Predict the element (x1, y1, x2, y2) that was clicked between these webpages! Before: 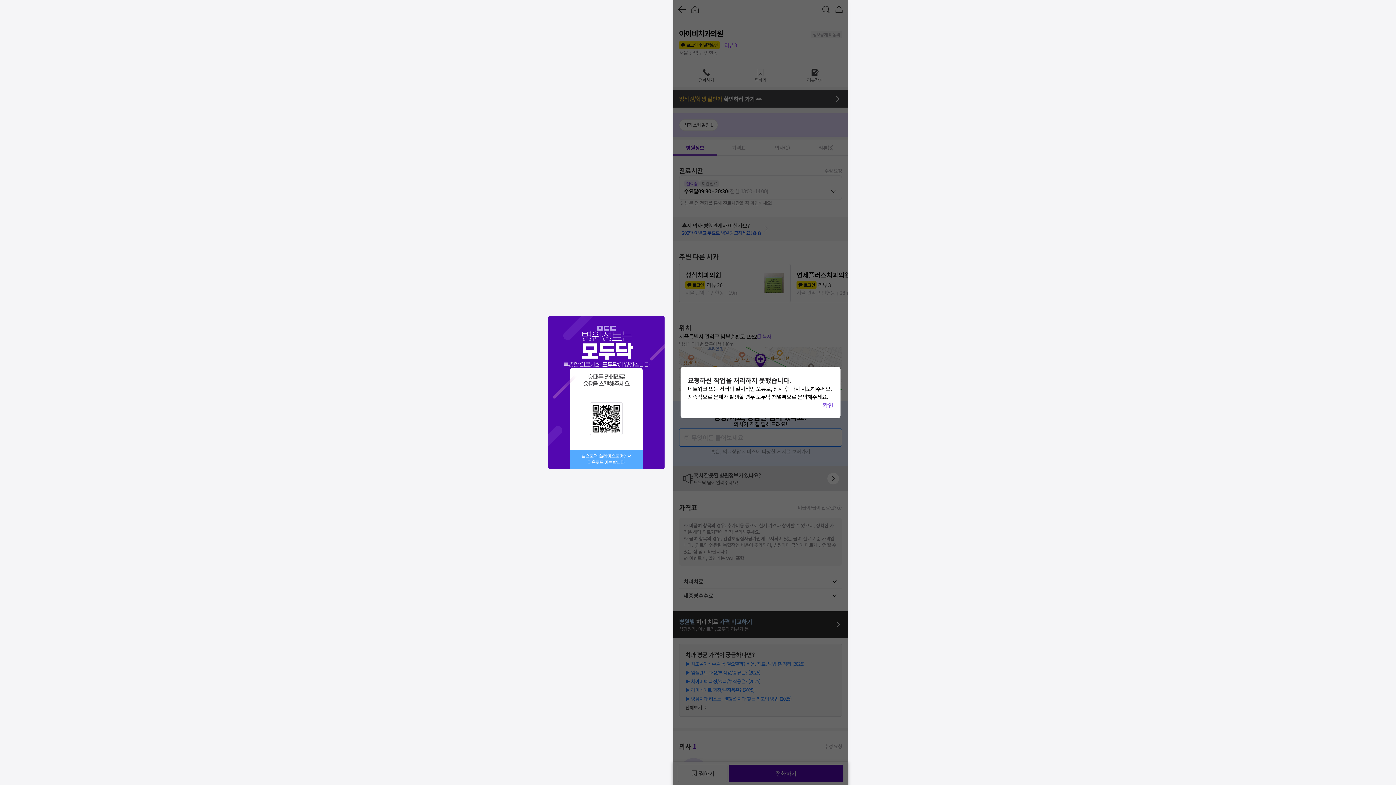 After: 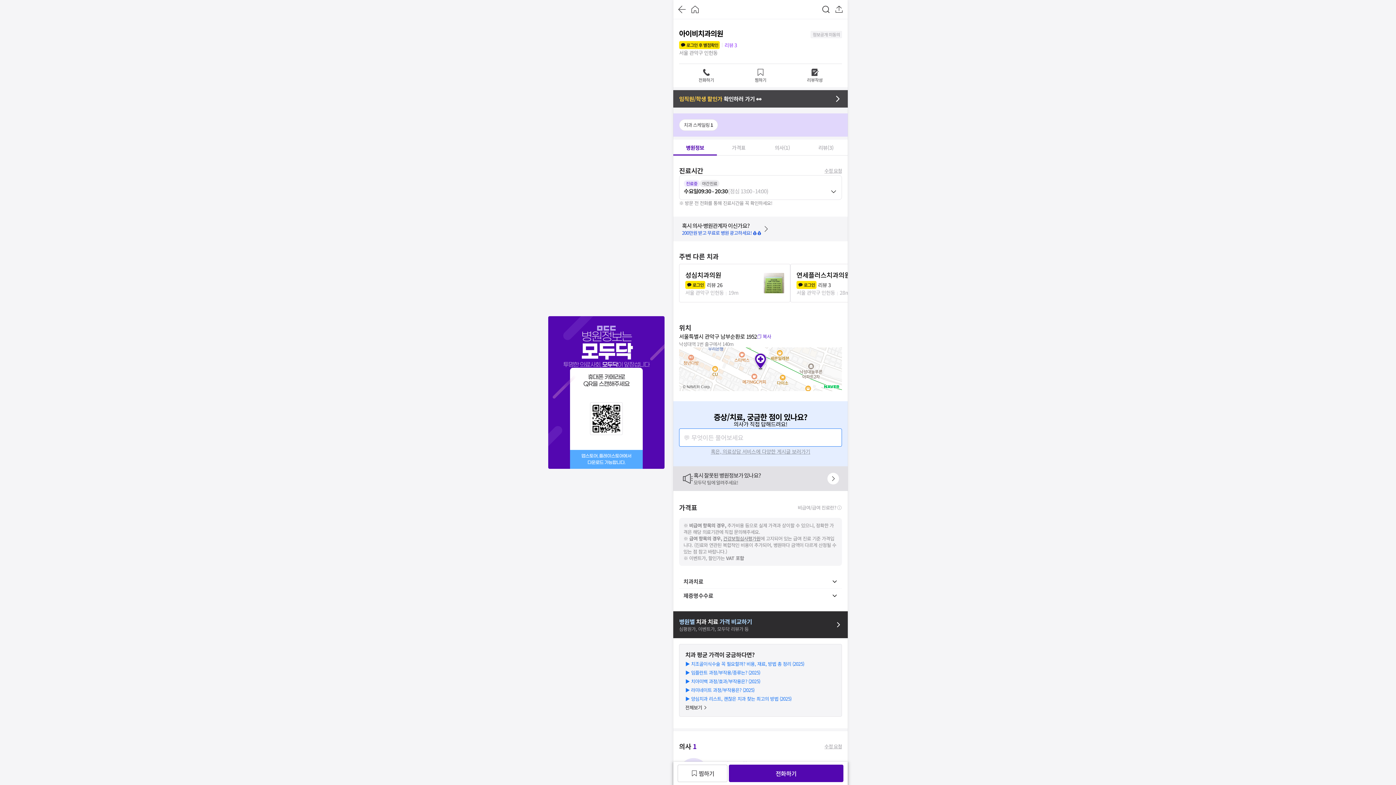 Action: bbox: (822, 401, 833, 409) label: 확인